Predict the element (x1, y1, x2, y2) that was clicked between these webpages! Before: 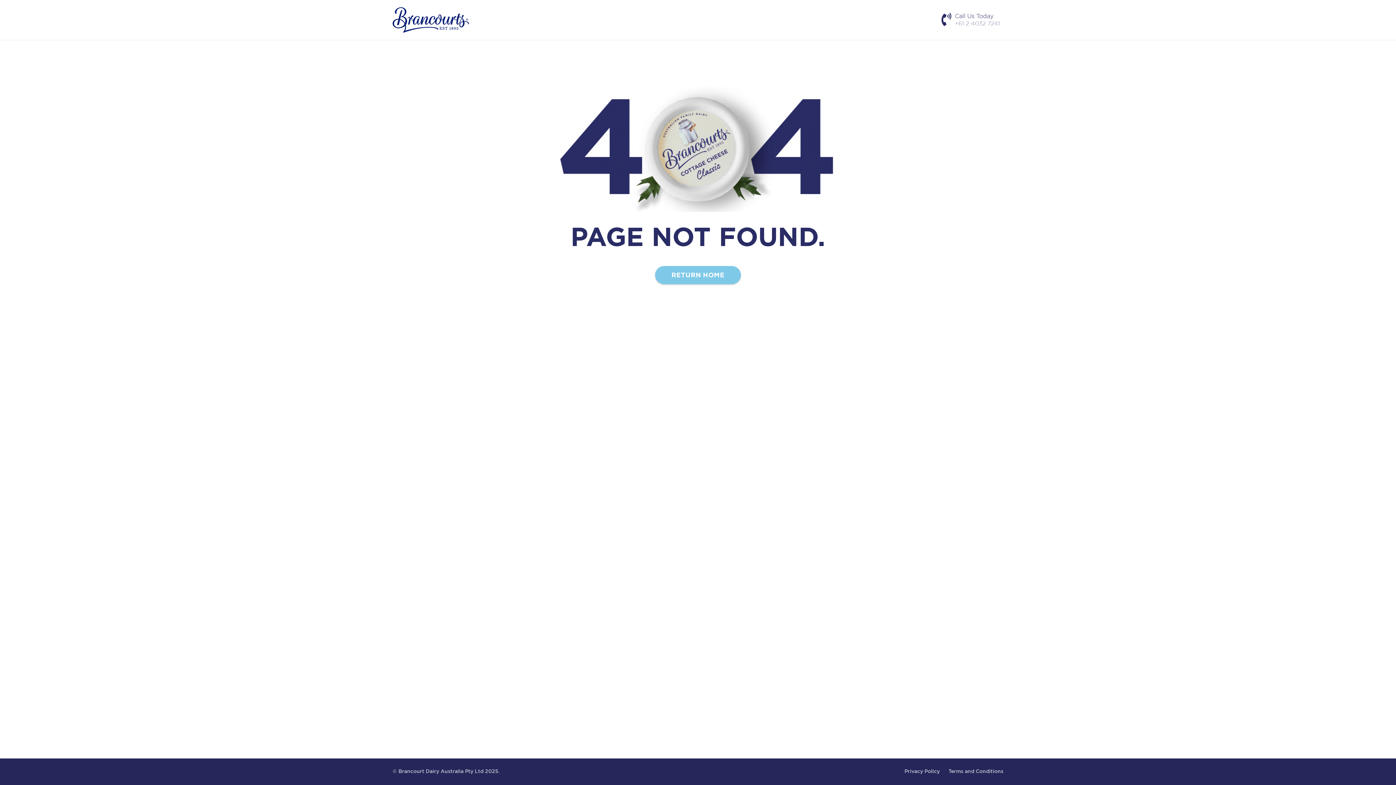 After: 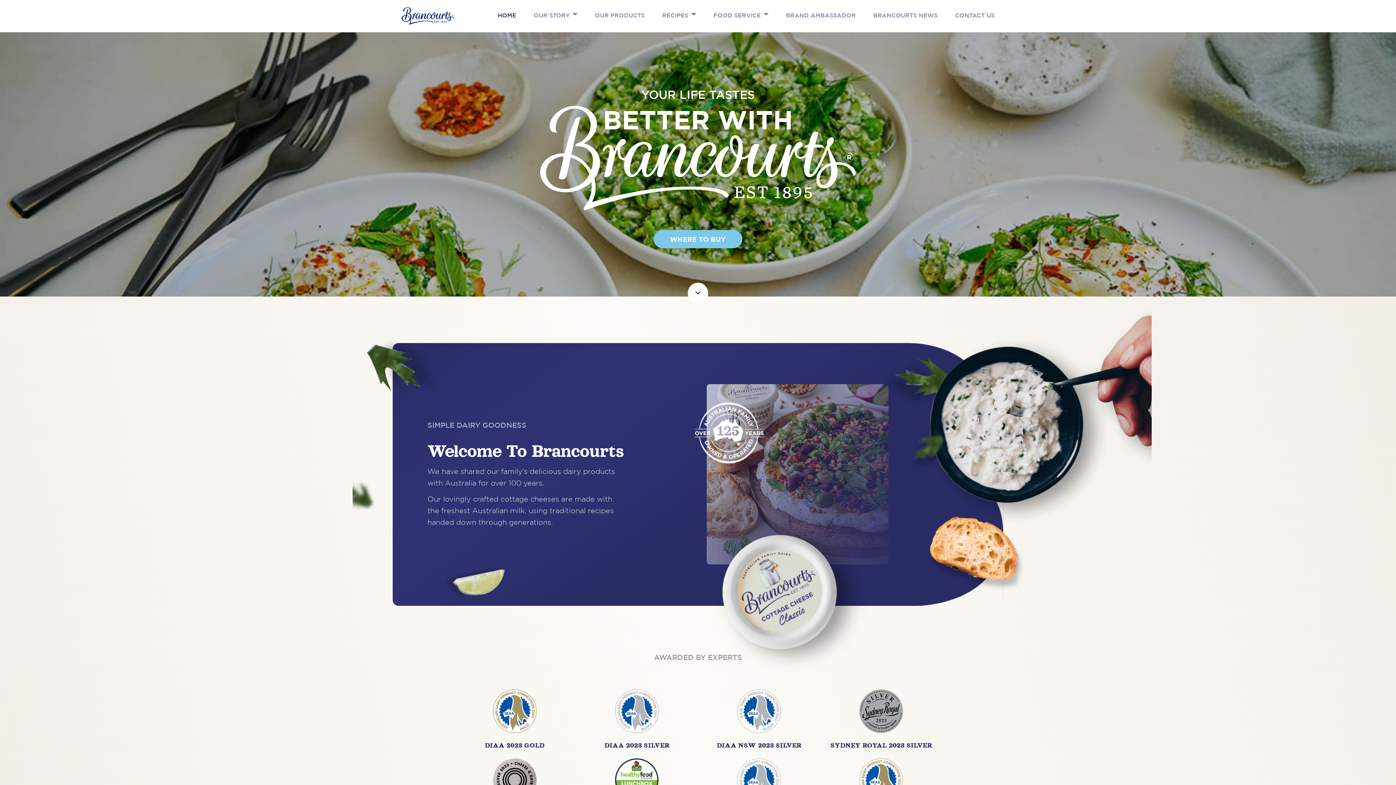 Action: bbox: (655, 266, 741, 284) label: RETURN HOME